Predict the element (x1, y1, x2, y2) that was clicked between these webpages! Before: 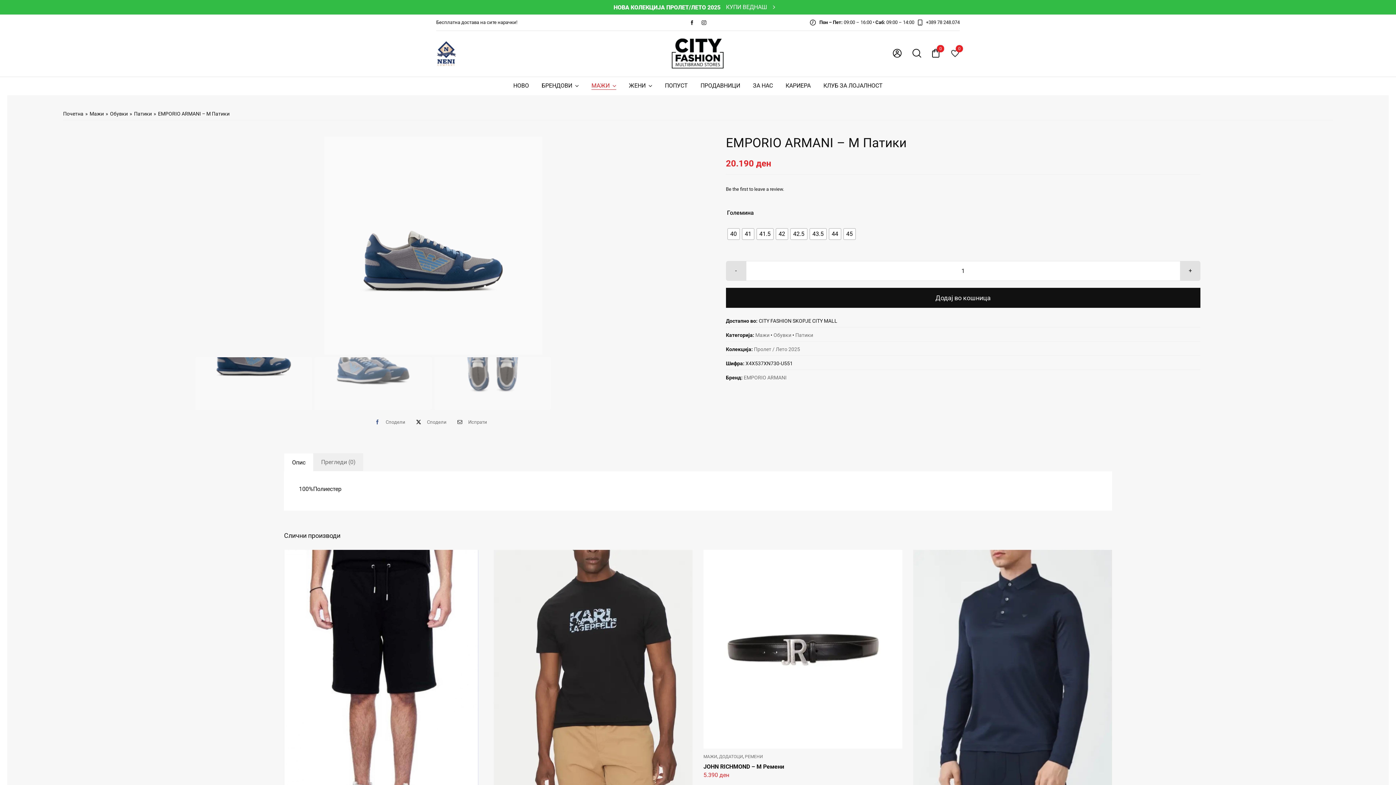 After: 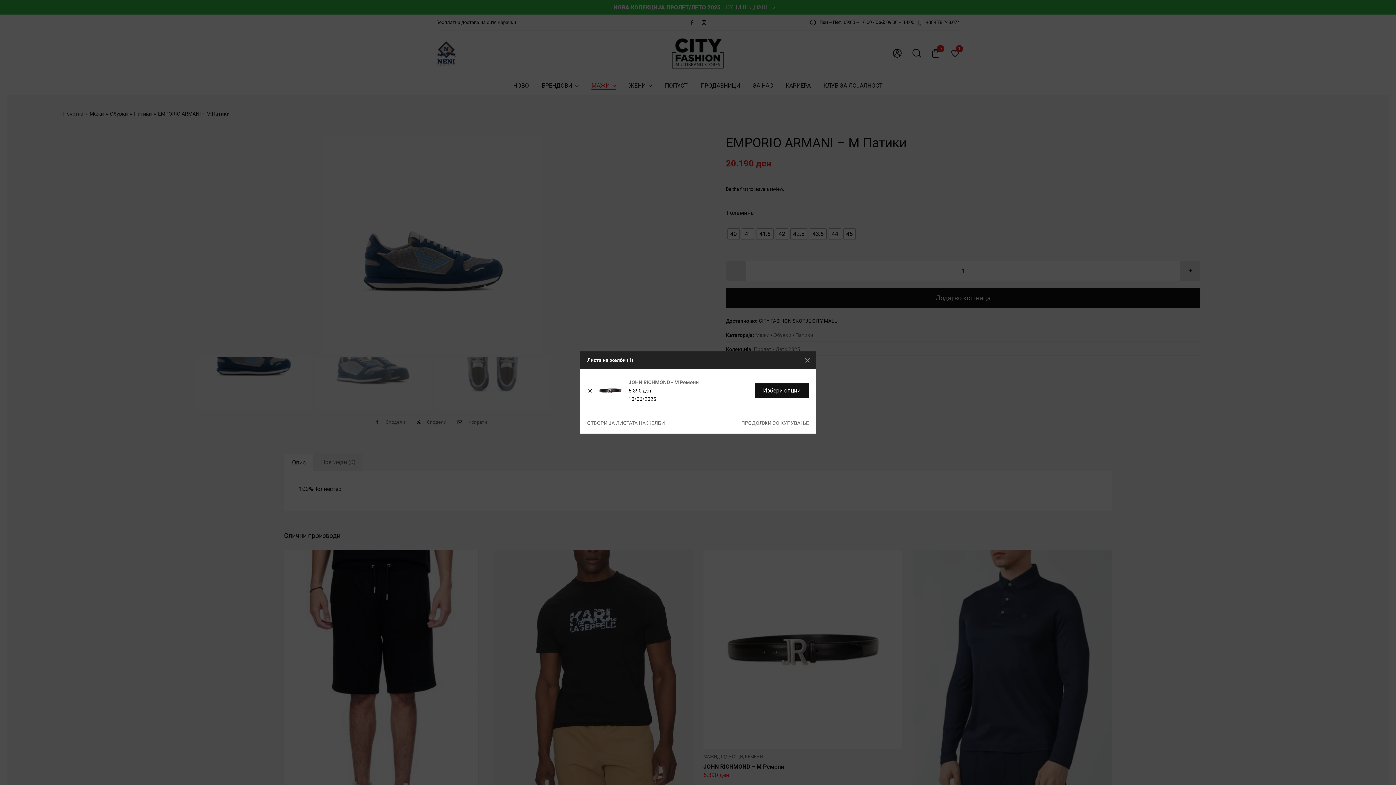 Action: bbox: (804, 730, 819, 745) label: Листа на желби